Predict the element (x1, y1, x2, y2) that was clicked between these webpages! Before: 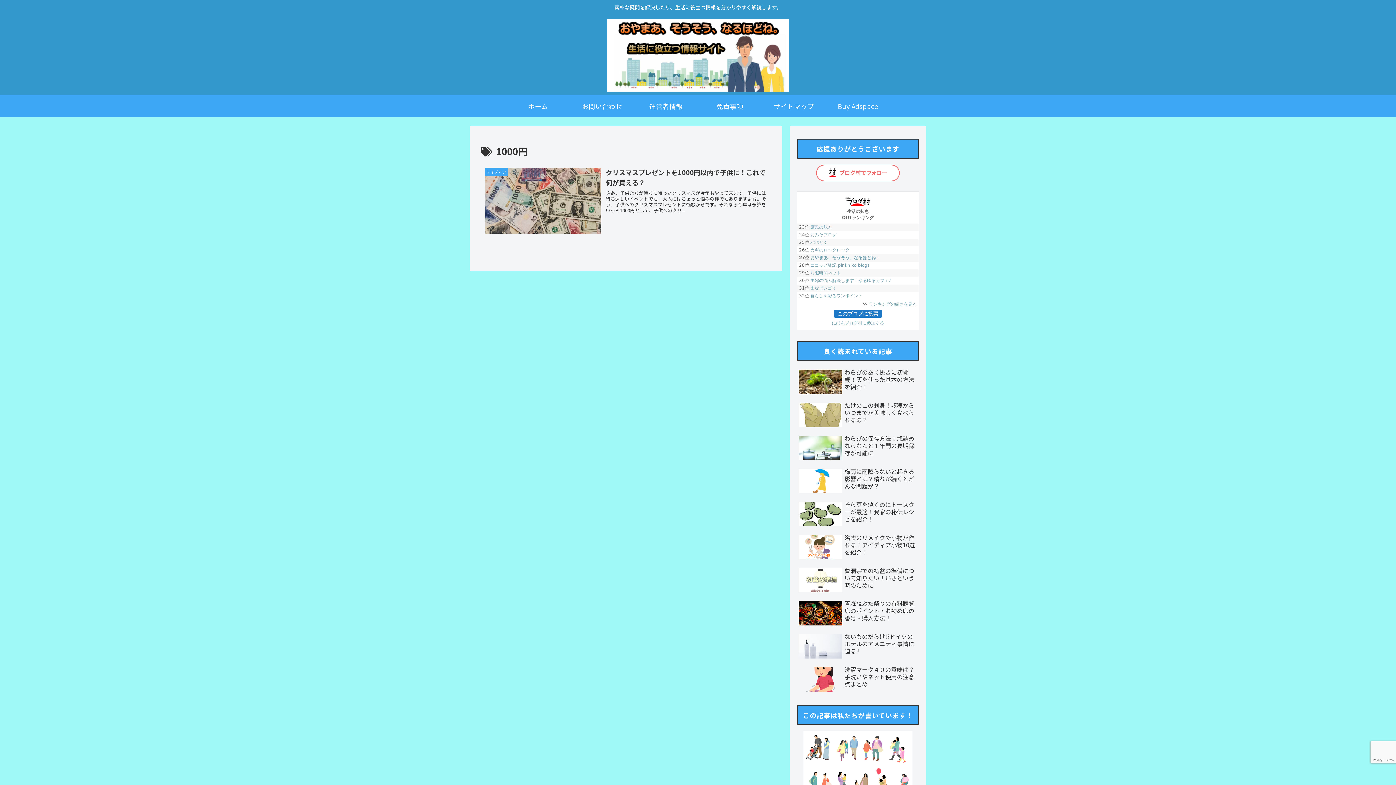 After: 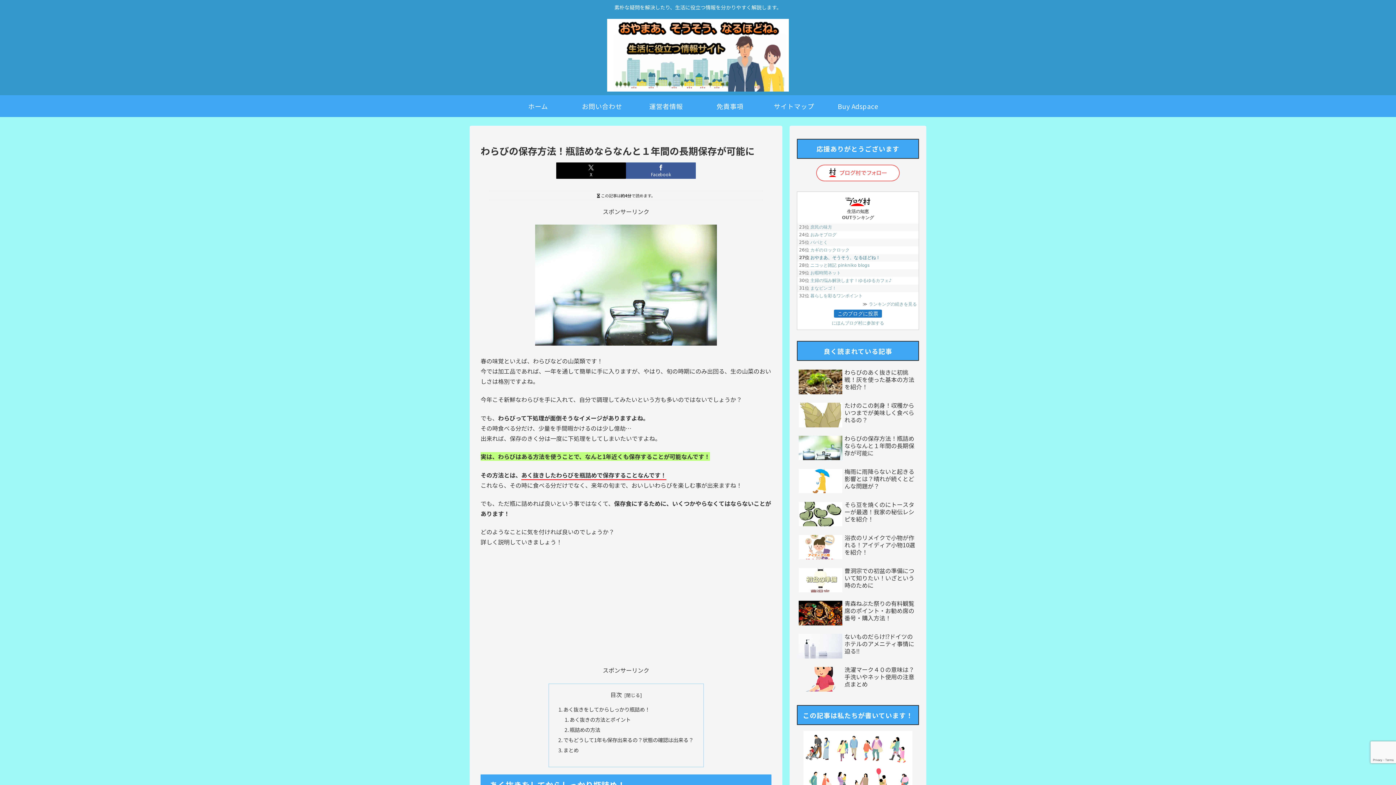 Action: label: わらびの保存方法！瓶詰めならなんと１年間の長期保存が可能に bbox: (797, 433, 919, 464)